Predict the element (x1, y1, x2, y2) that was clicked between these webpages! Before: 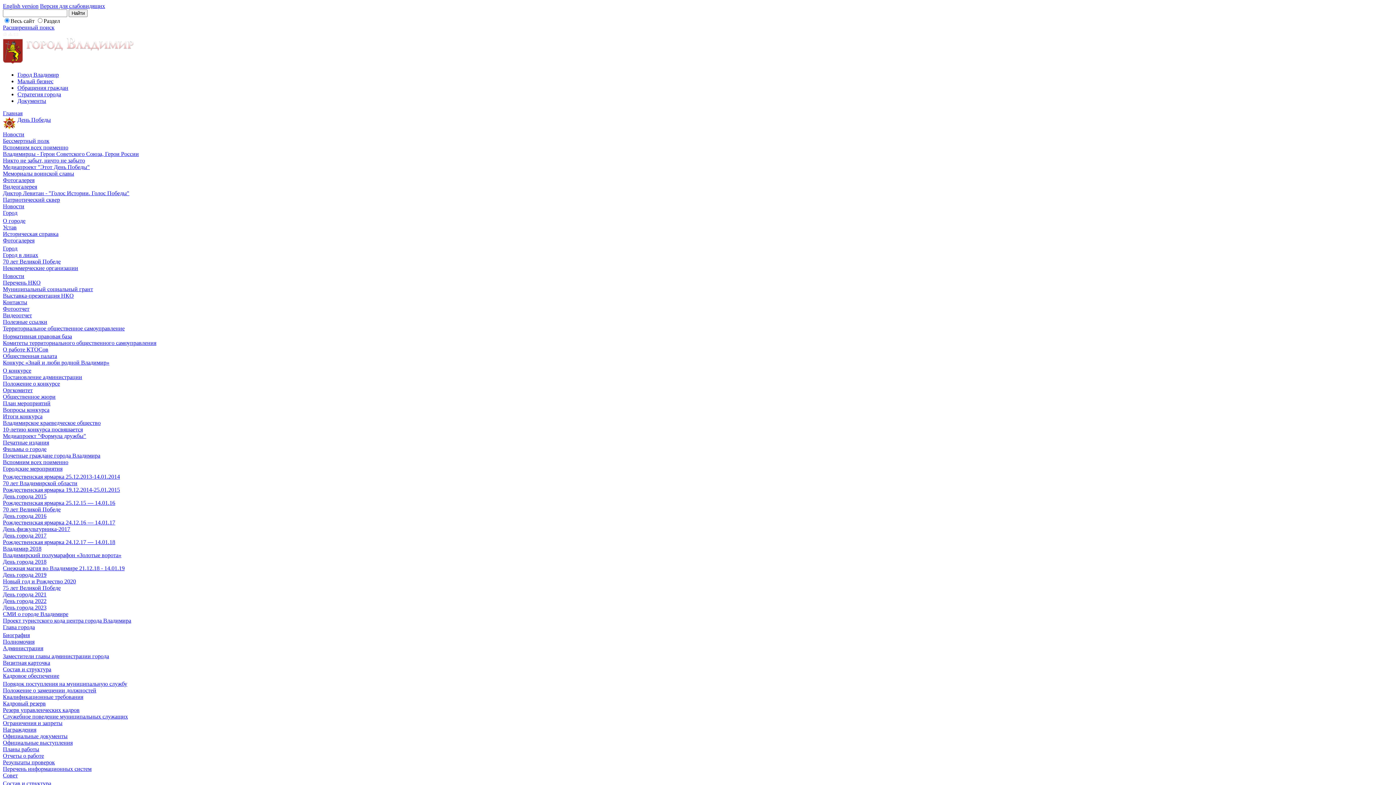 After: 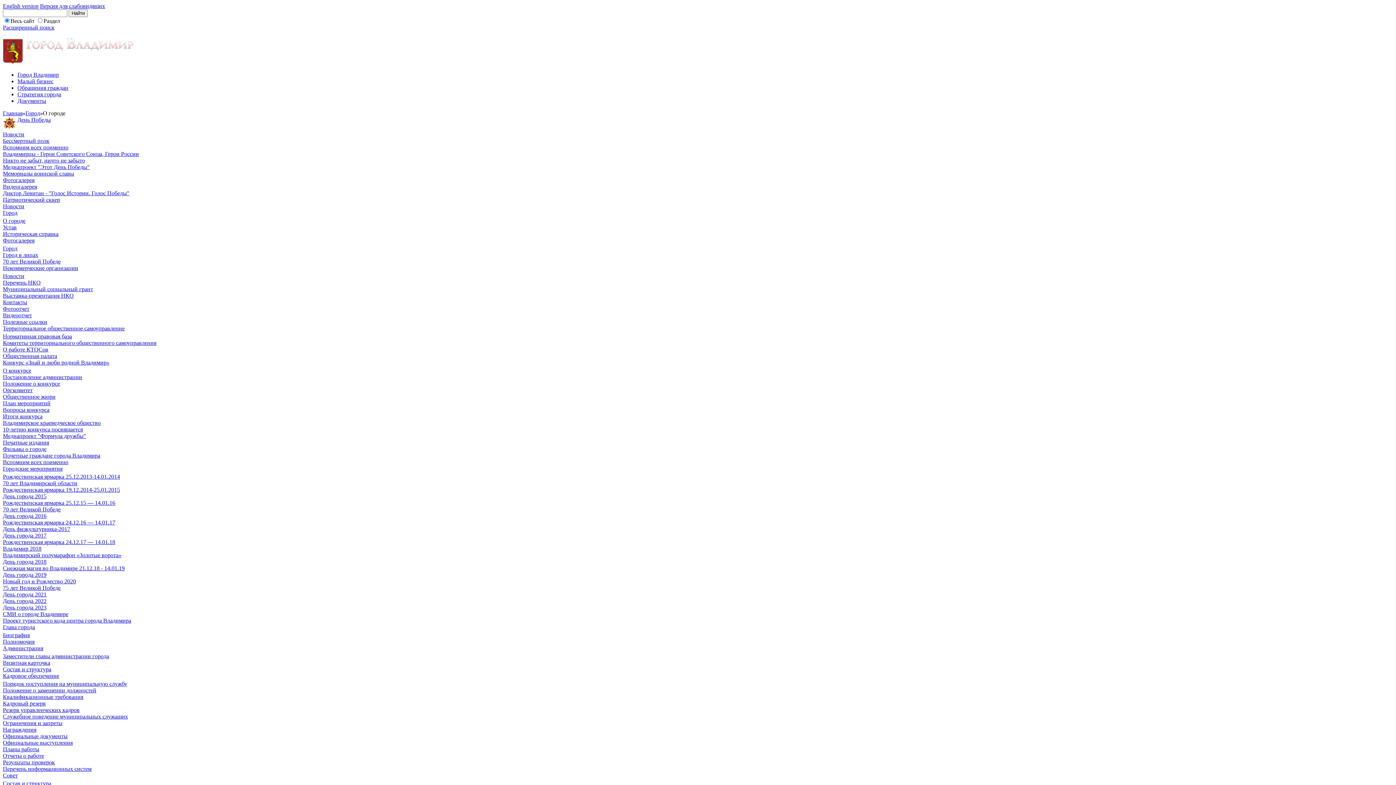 Action: label: О городе bbox: (2, 217, 25, 224)